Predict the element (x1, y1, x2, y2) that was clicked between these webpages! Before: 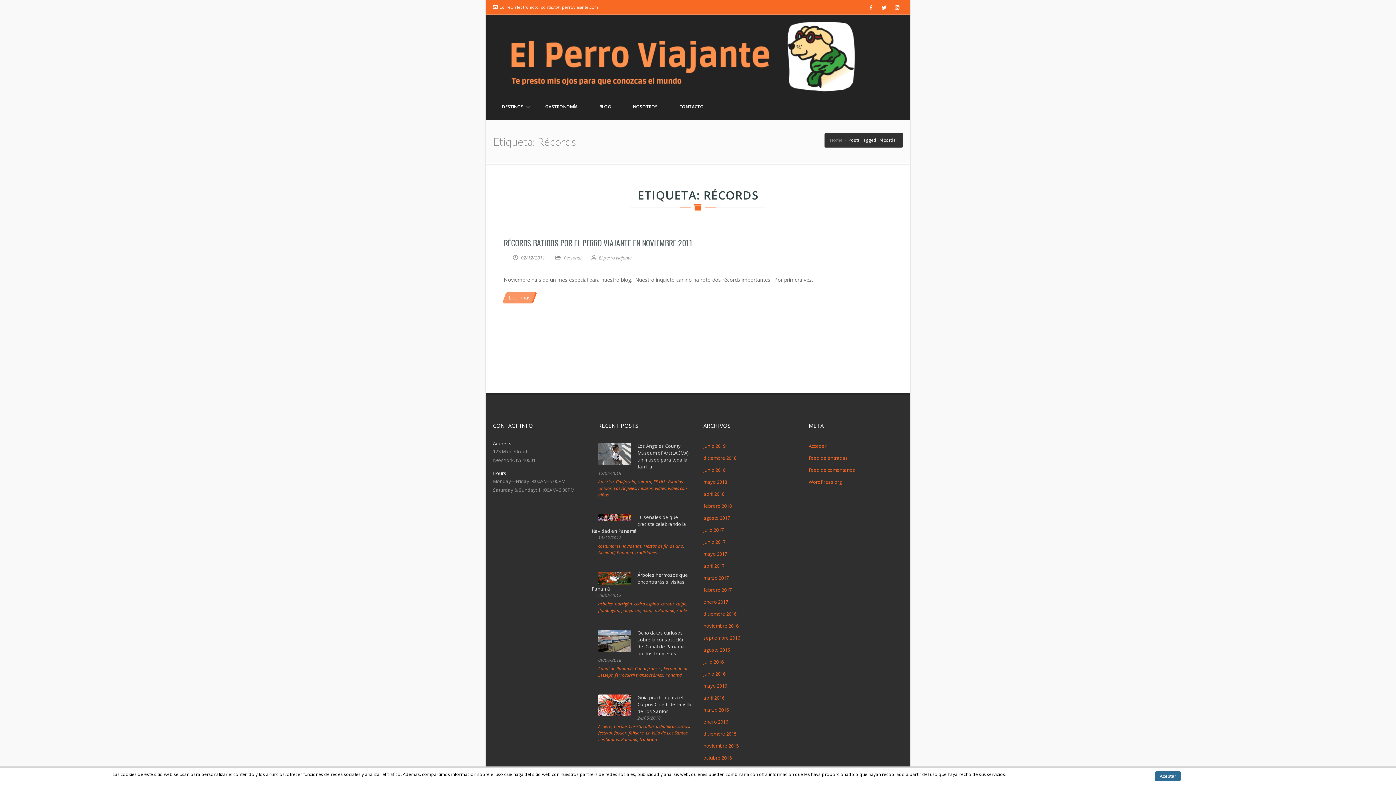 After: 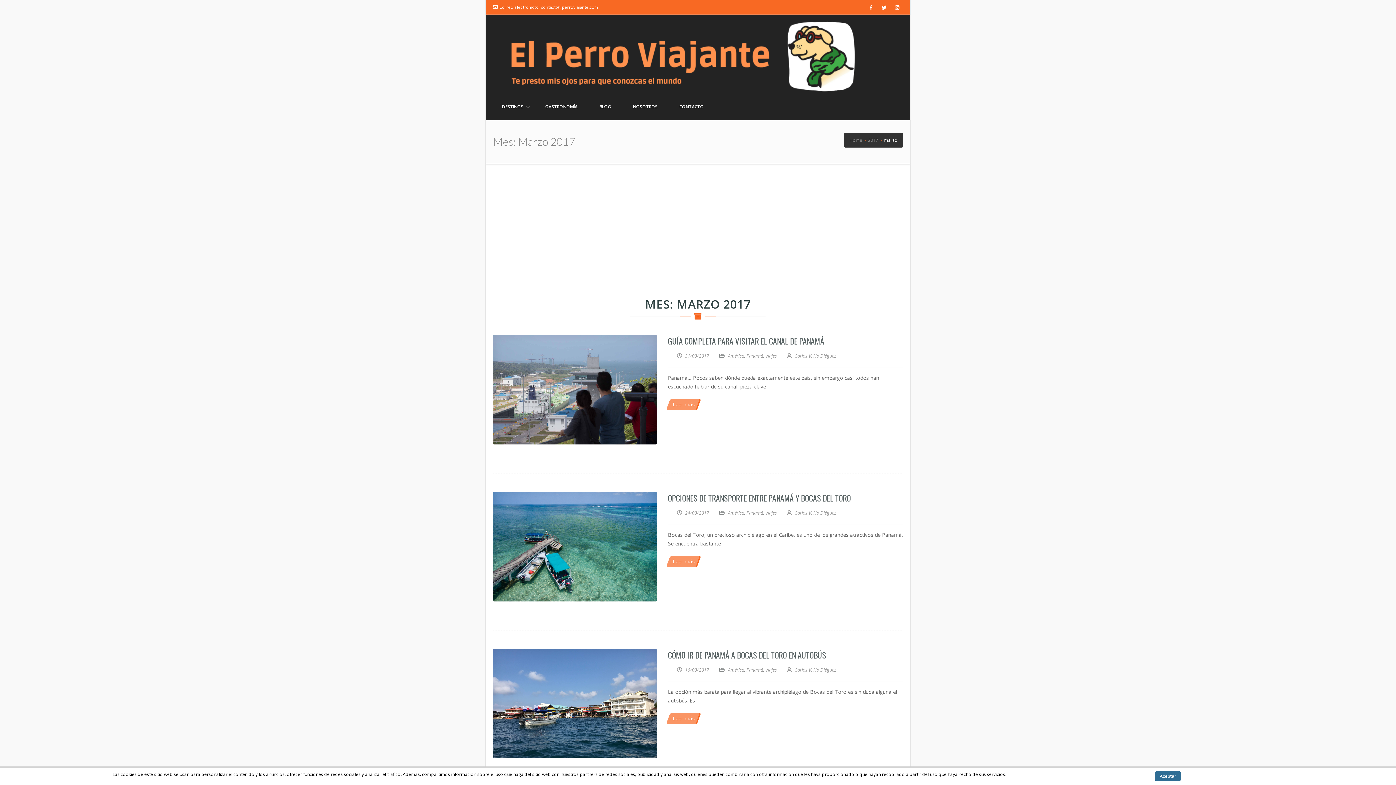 Action: label: marzo 2017 bbox: (703, 574, 729, 581)